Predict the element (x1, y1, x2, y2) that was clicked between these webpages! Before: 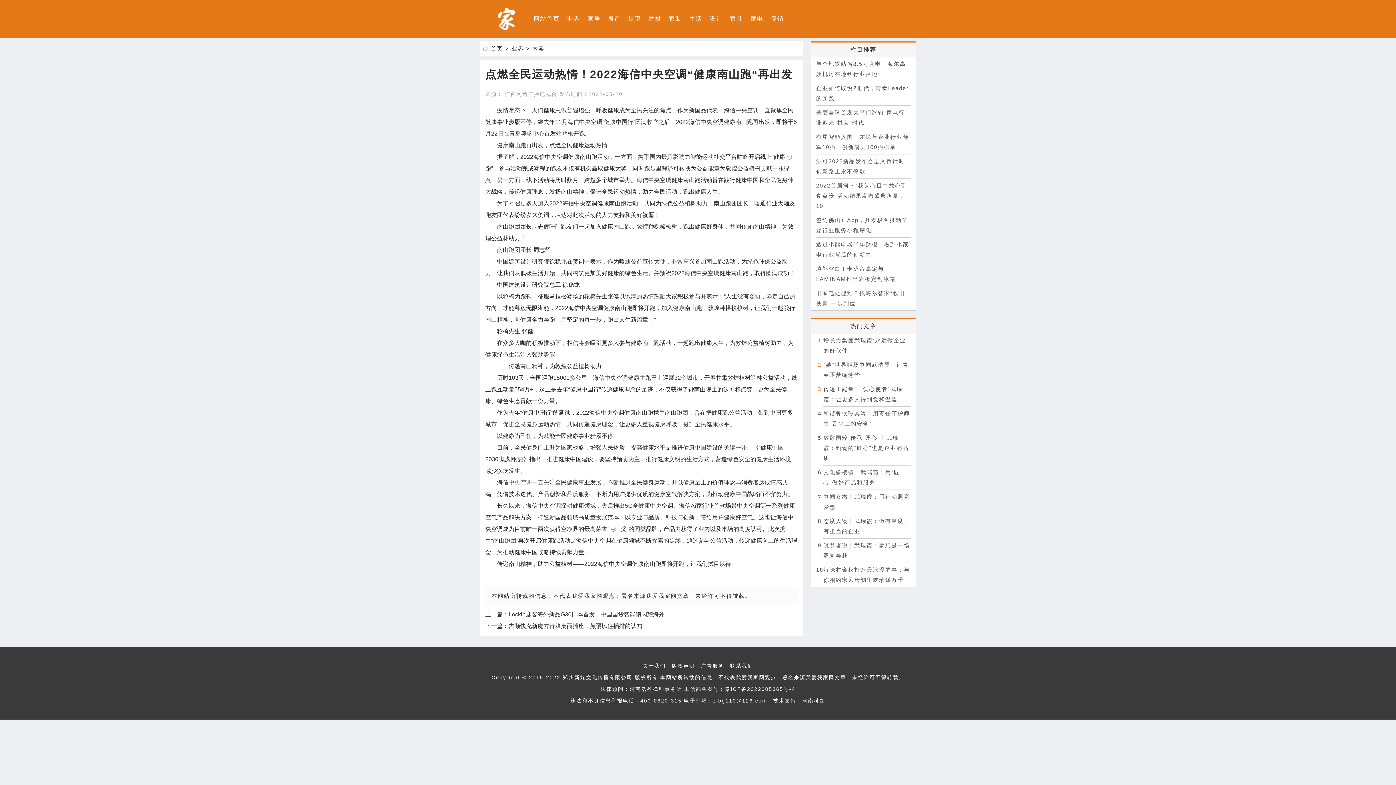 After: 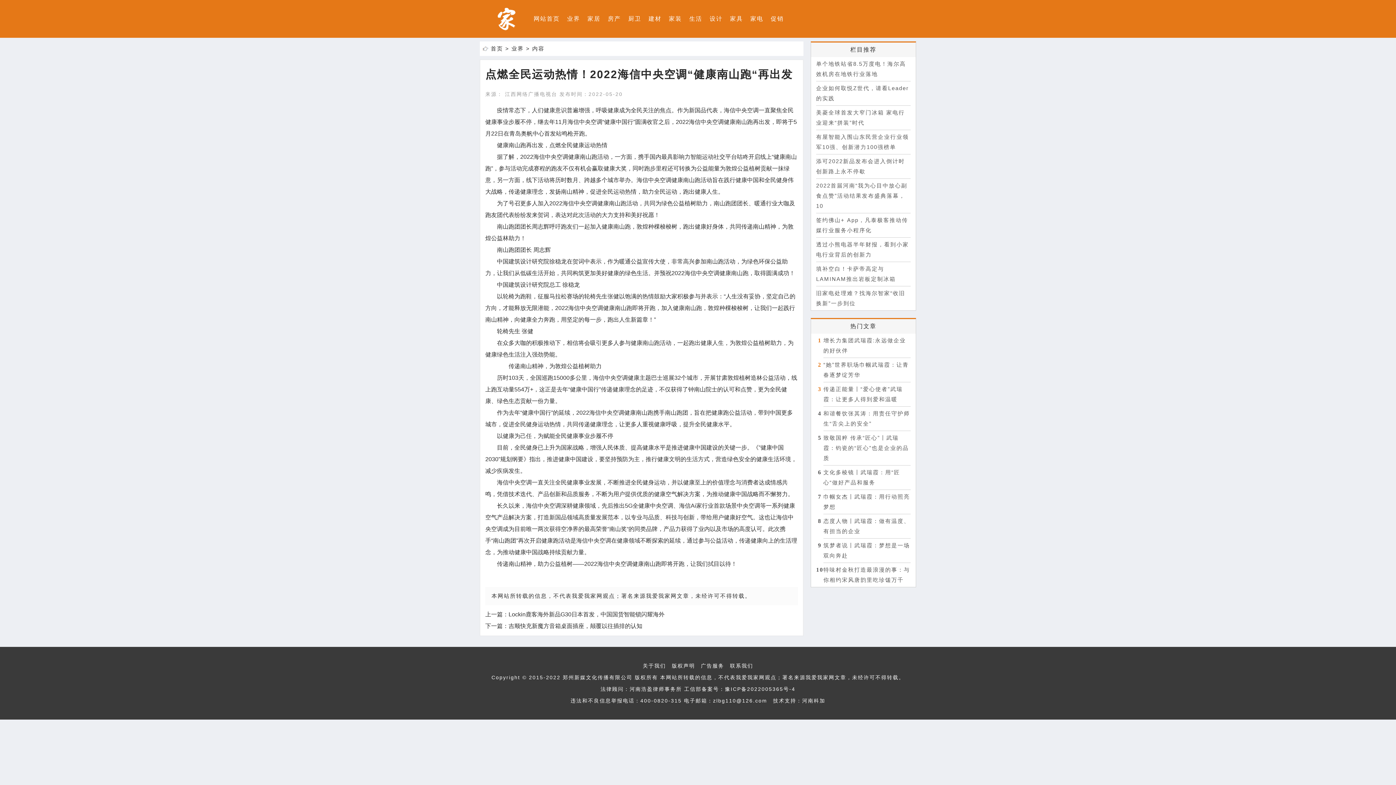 Action: label: 联系我们 bbox: (730, 663, 753, 669)